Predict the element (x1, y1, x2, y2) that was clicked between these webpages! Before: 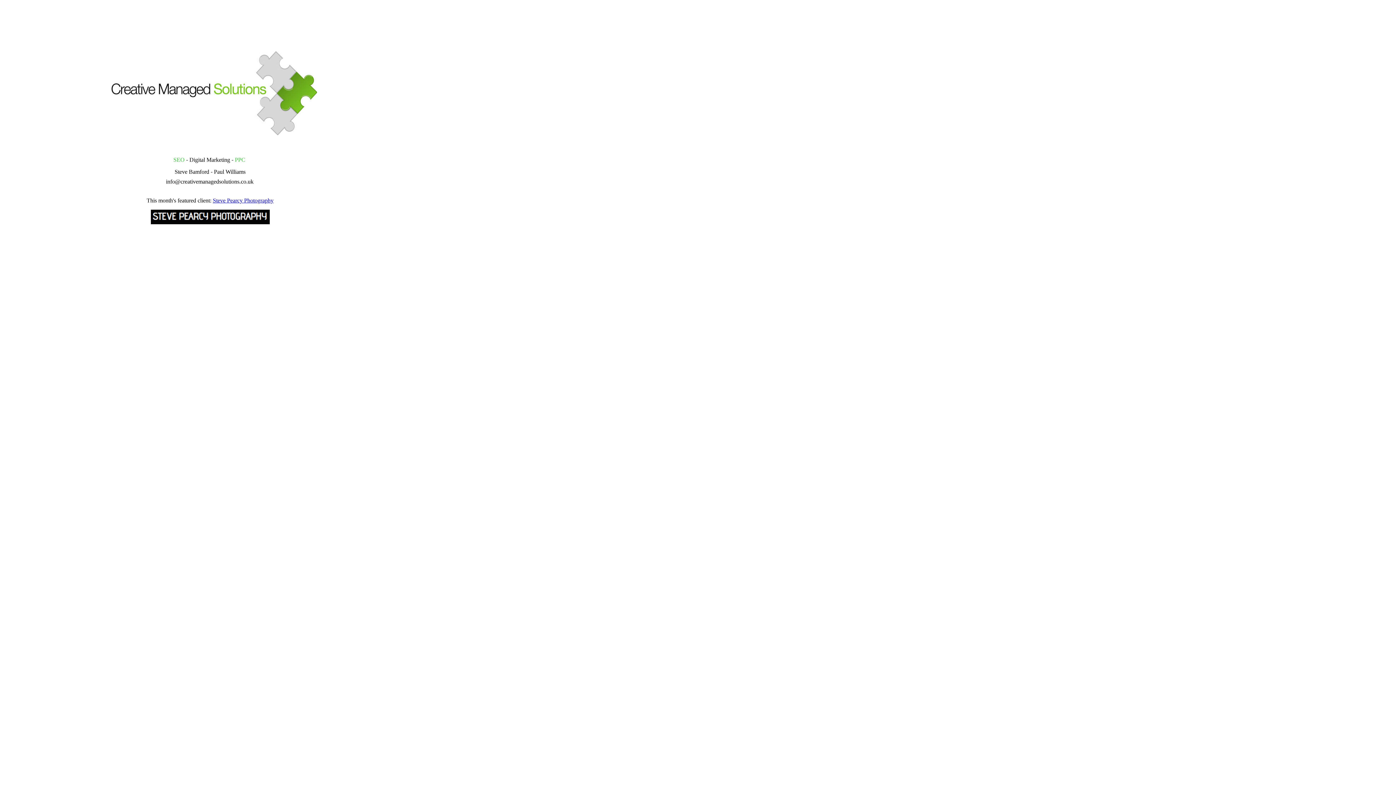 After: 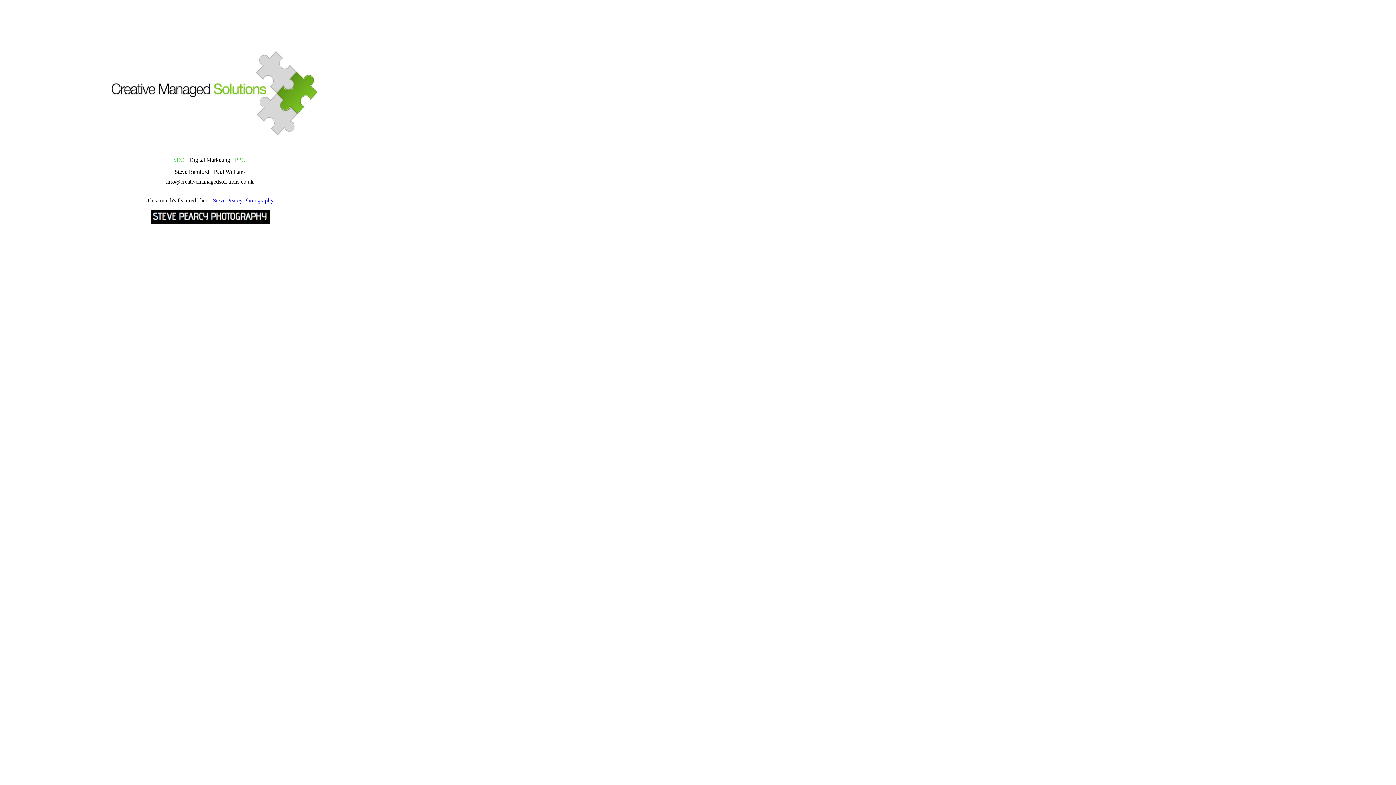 Action: bbox: (111, 130, 317, 136)